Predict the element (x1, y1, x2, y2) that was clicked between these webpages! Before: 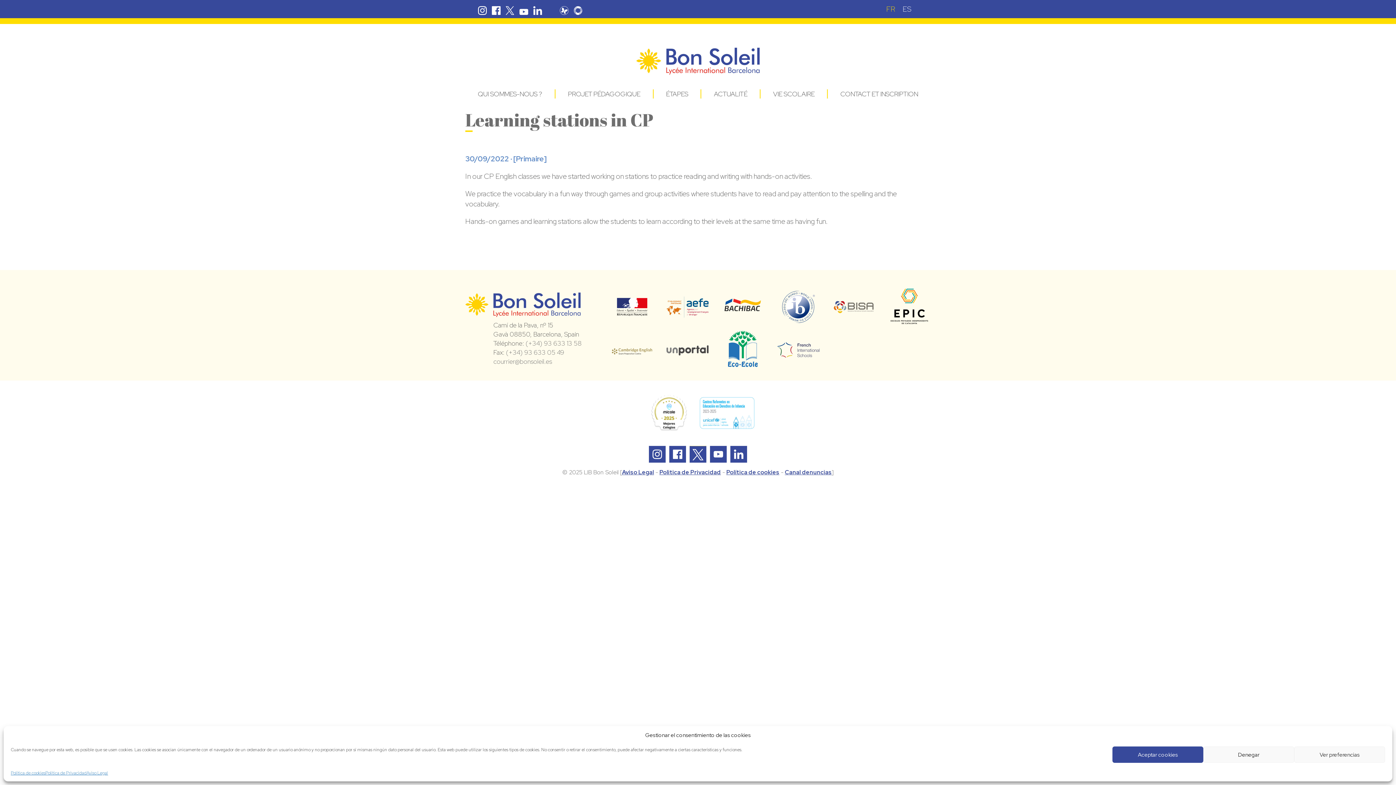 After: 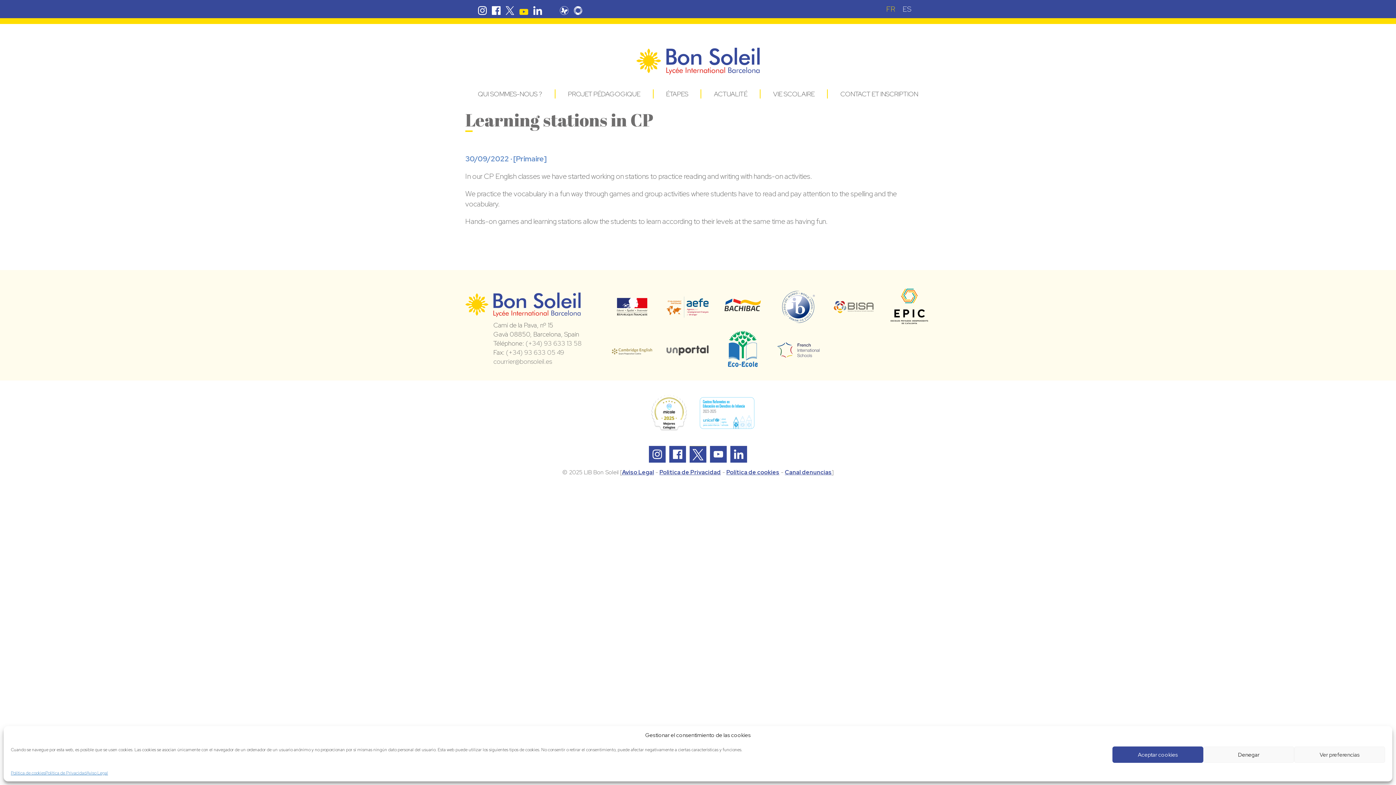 Action: bbox: (519, 6, 528, 14) label: Youtube Bon Soleil